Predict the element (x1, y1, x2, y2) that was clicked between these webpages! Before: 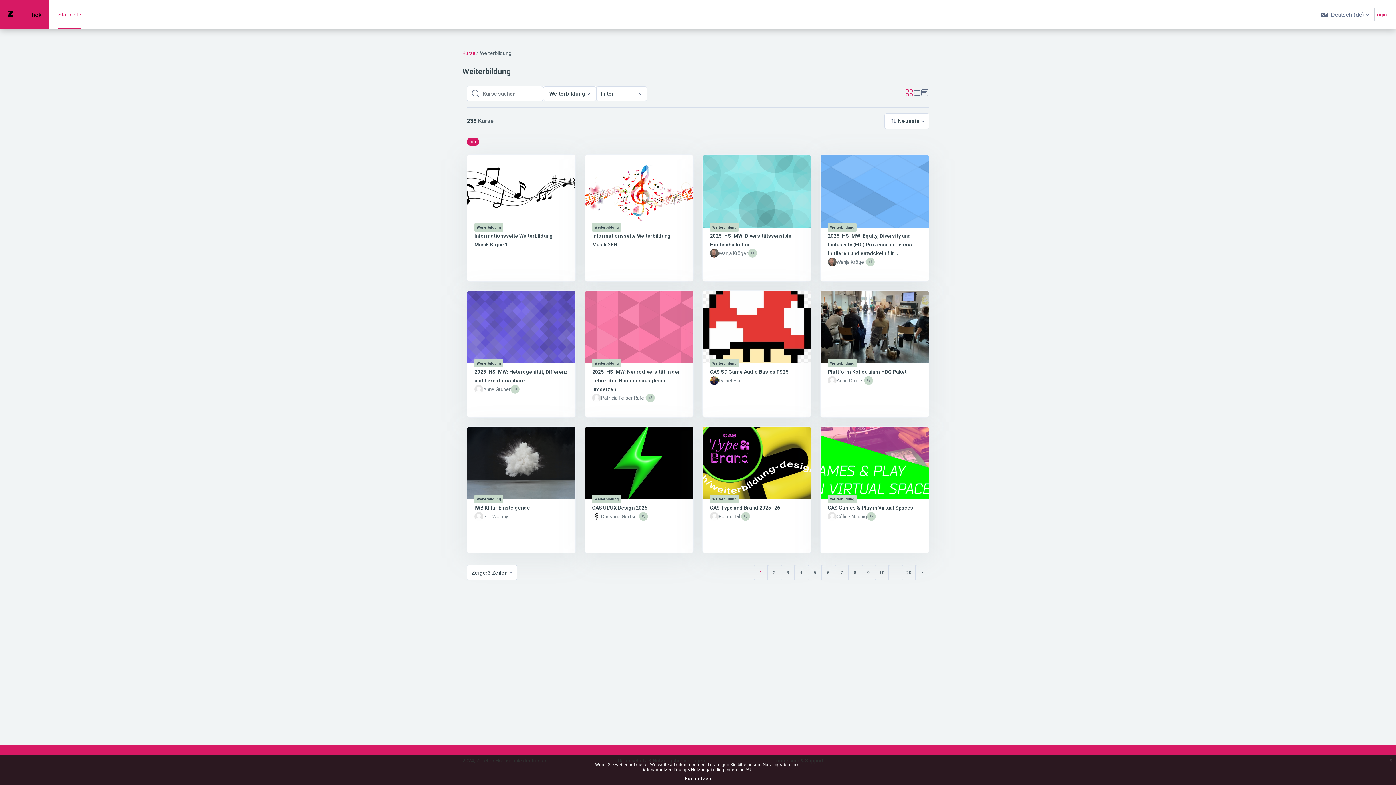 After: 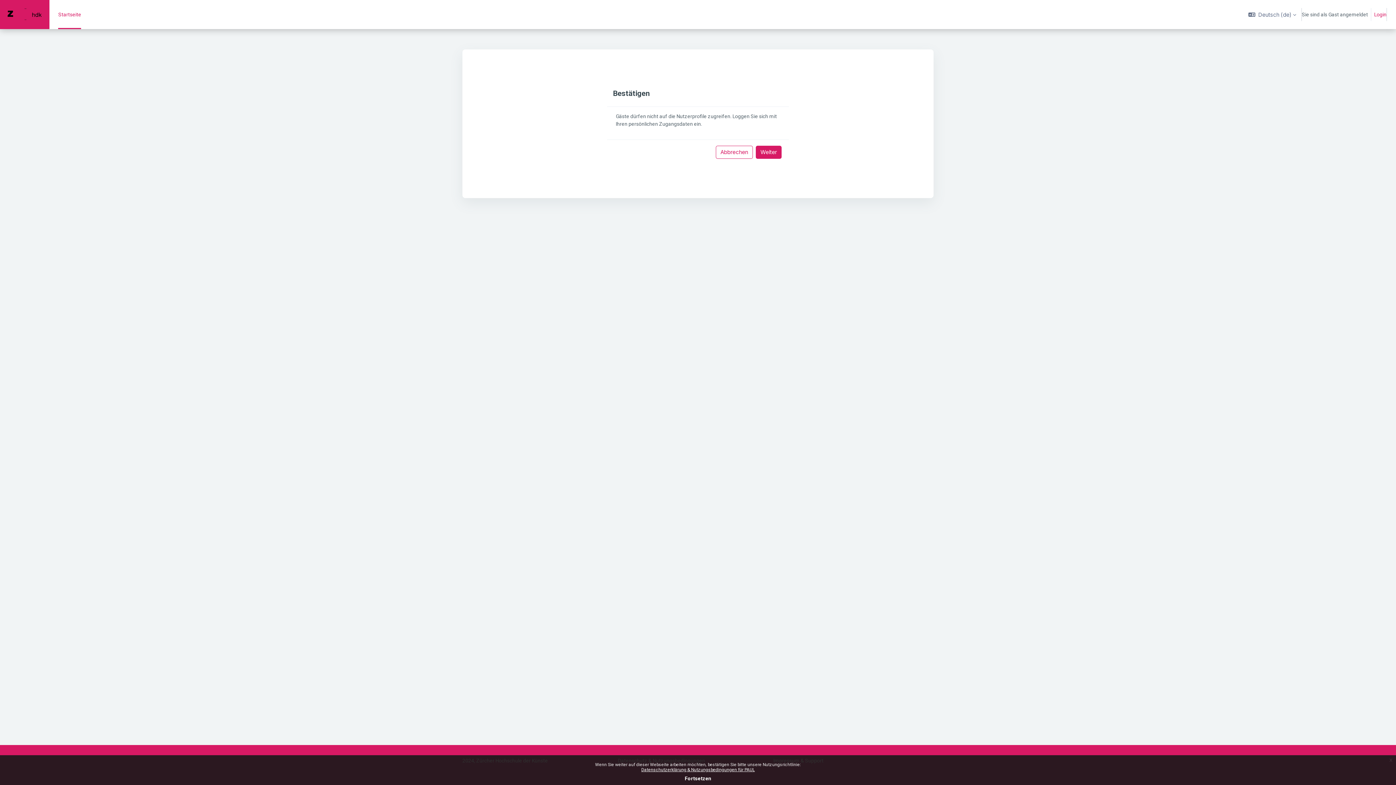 Action: bbox: (474, 512, 508, 521) label: Instructor for IWB KI für Einsteigende is - Grit Wolany